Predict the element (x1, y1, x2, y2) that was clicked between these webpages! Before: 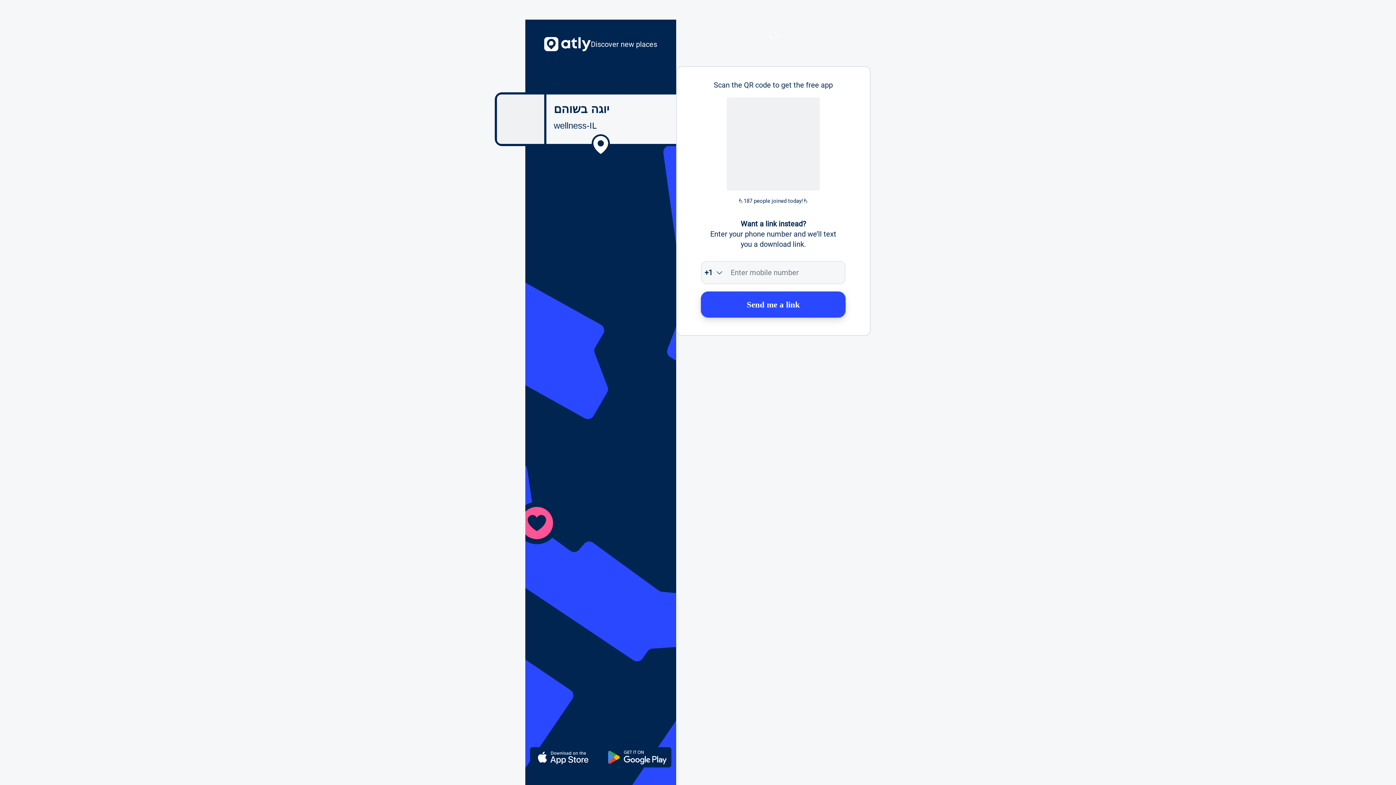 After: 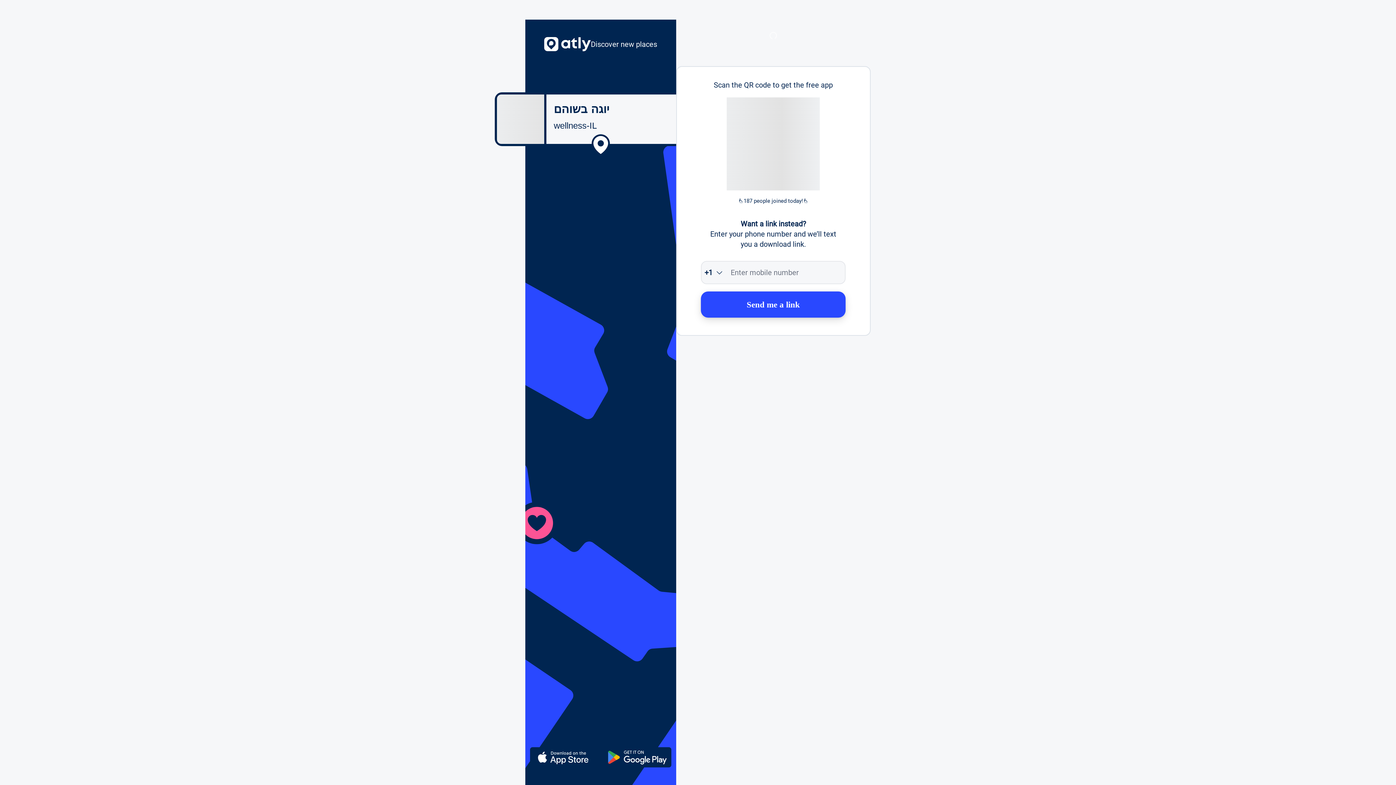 Action: label: Send me a link bbox: (701, 291, 845, 317)